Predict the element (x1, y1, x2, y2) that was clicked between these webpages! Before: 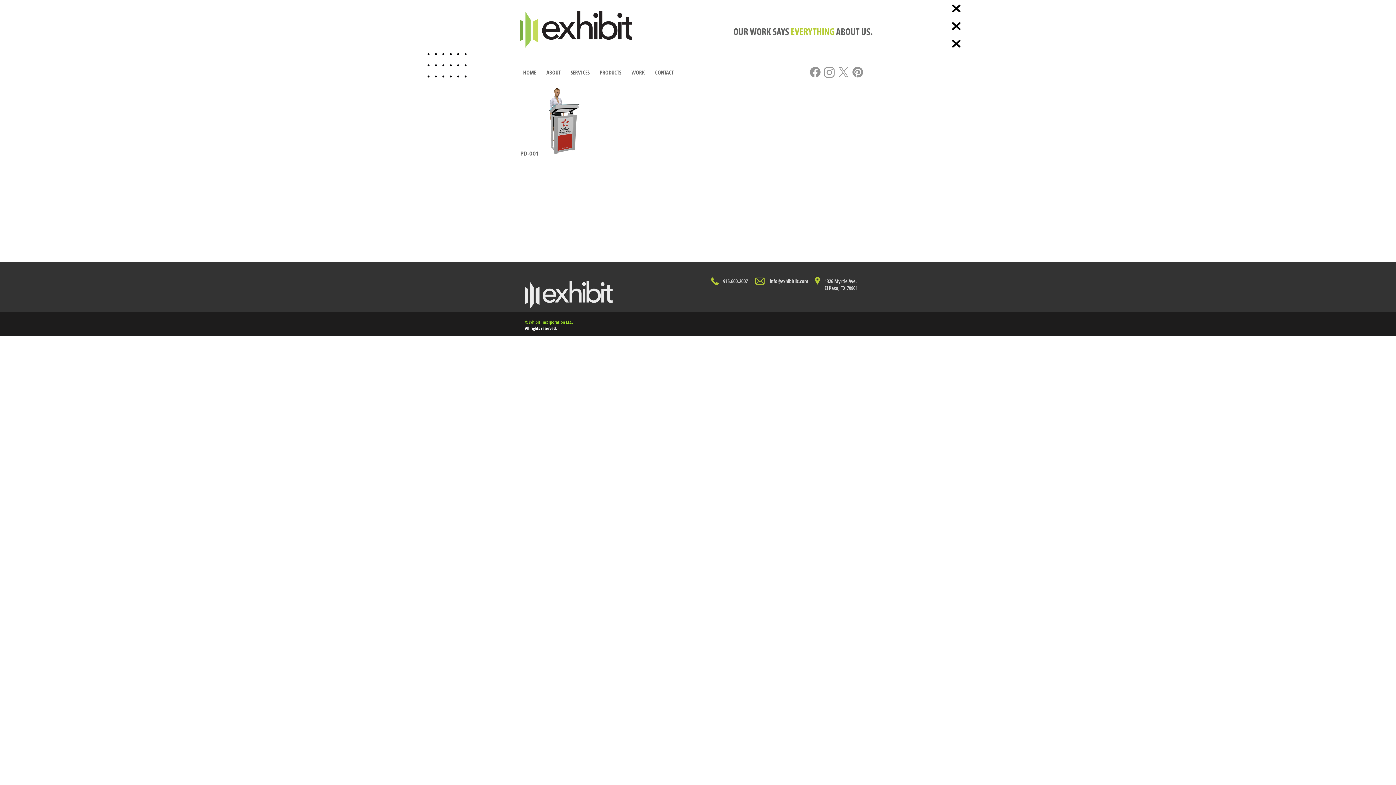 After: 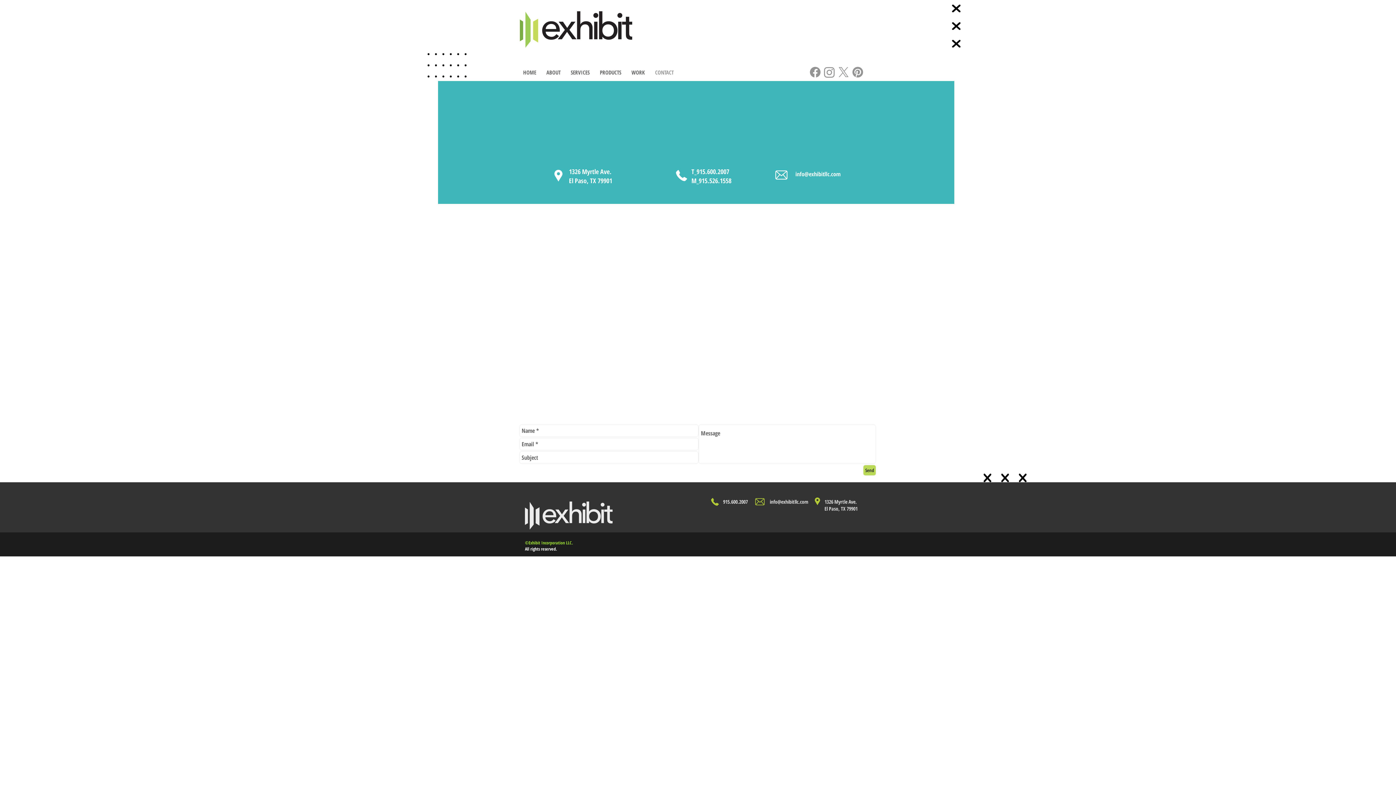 Action: label: CONTACT bbox: (650, 68, 678, 76)